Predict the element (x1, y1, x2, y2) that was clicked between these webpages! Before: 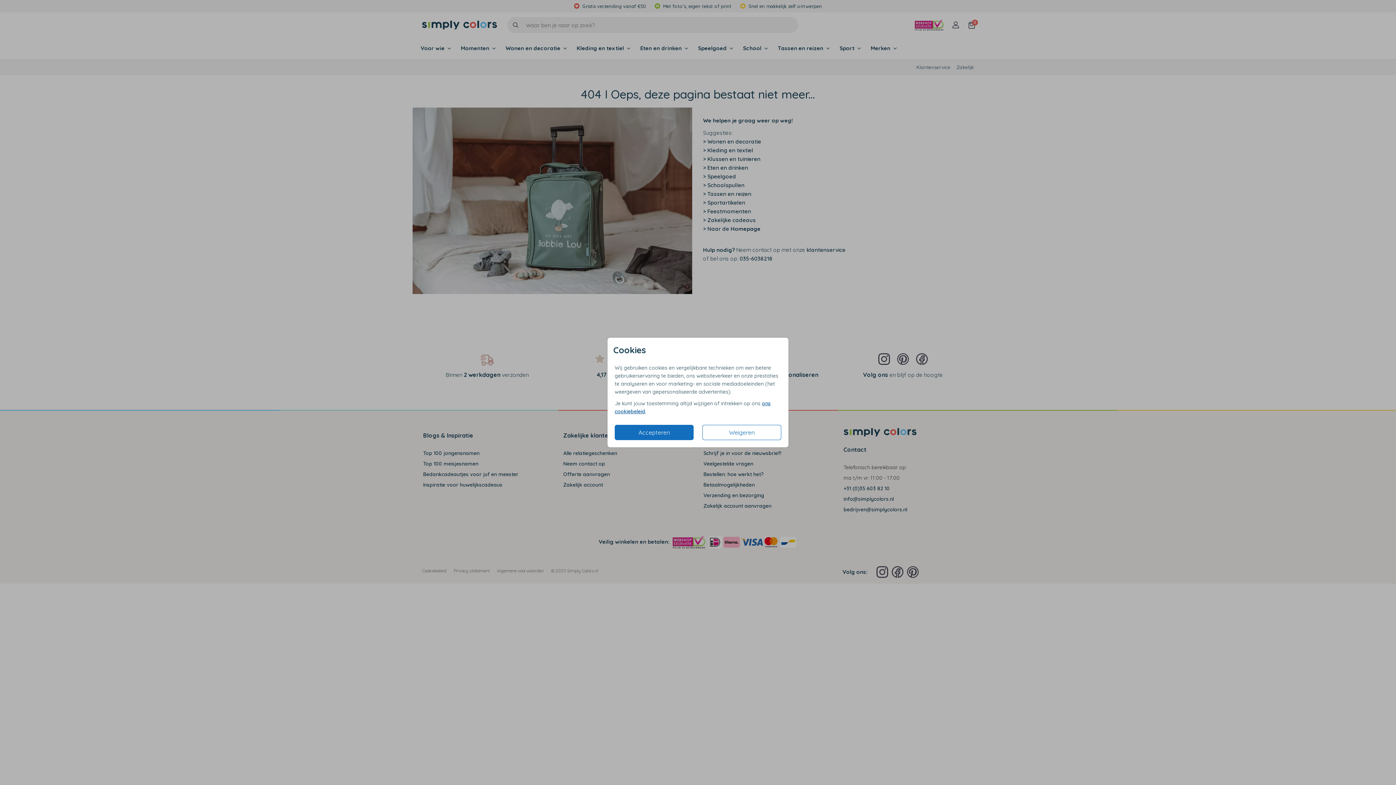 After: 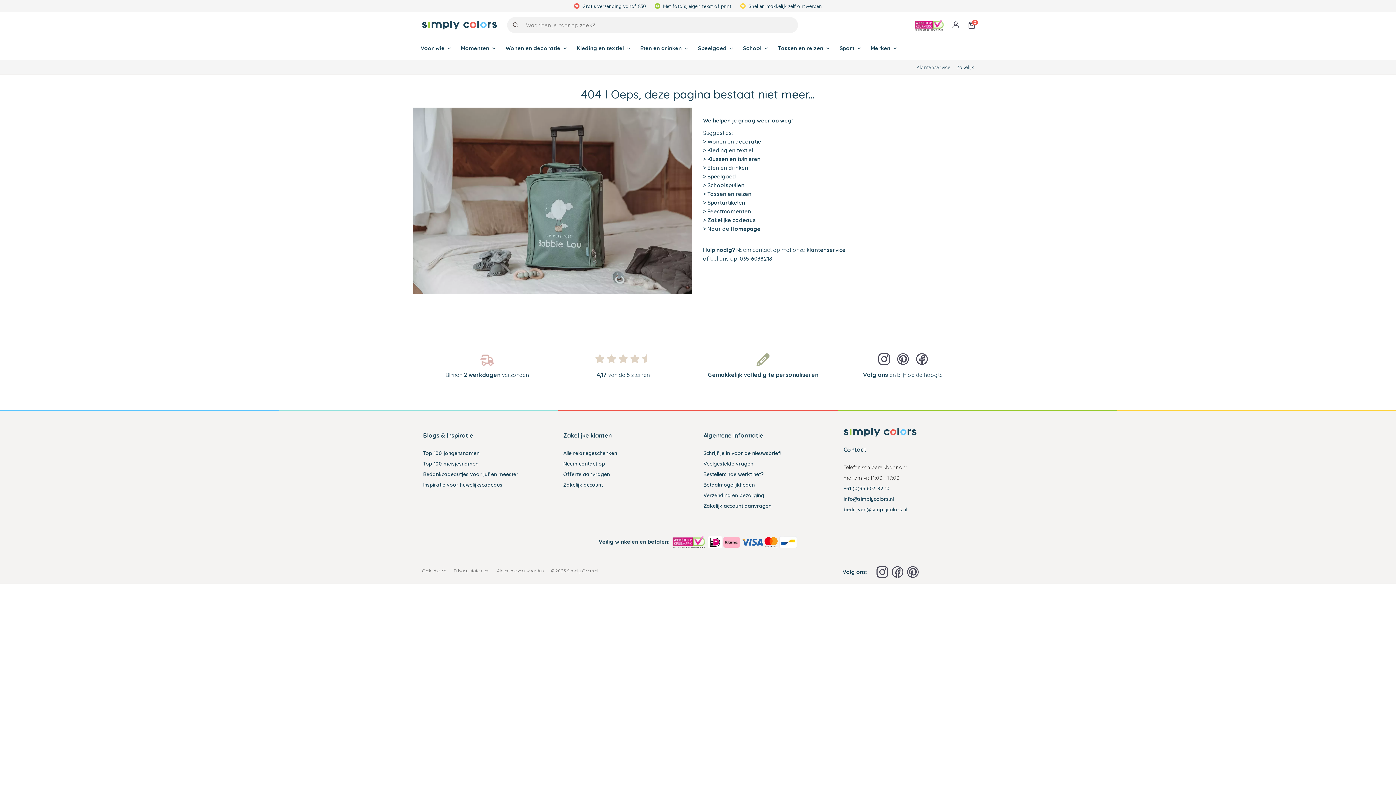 Action: label: Weigeren bbox: (702, 425, 781, 440)